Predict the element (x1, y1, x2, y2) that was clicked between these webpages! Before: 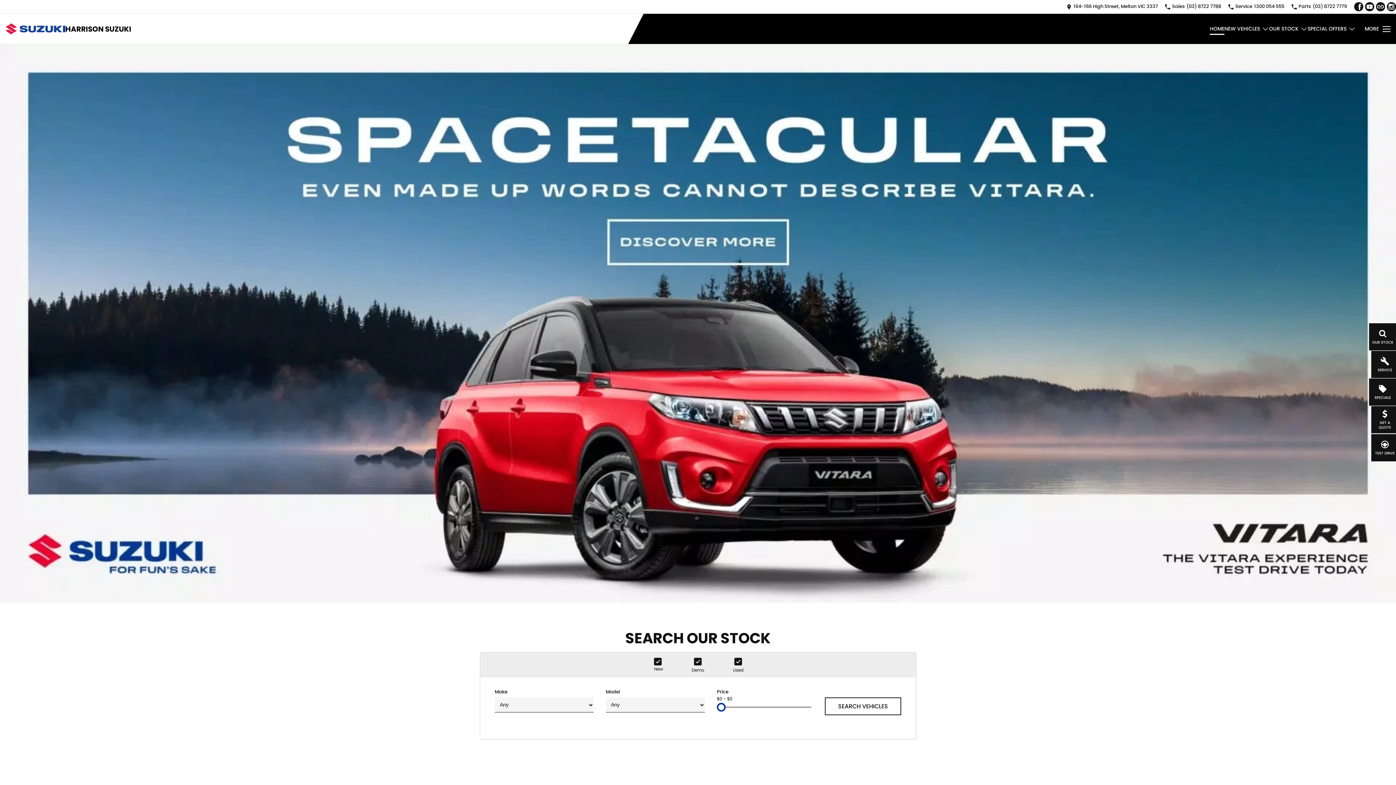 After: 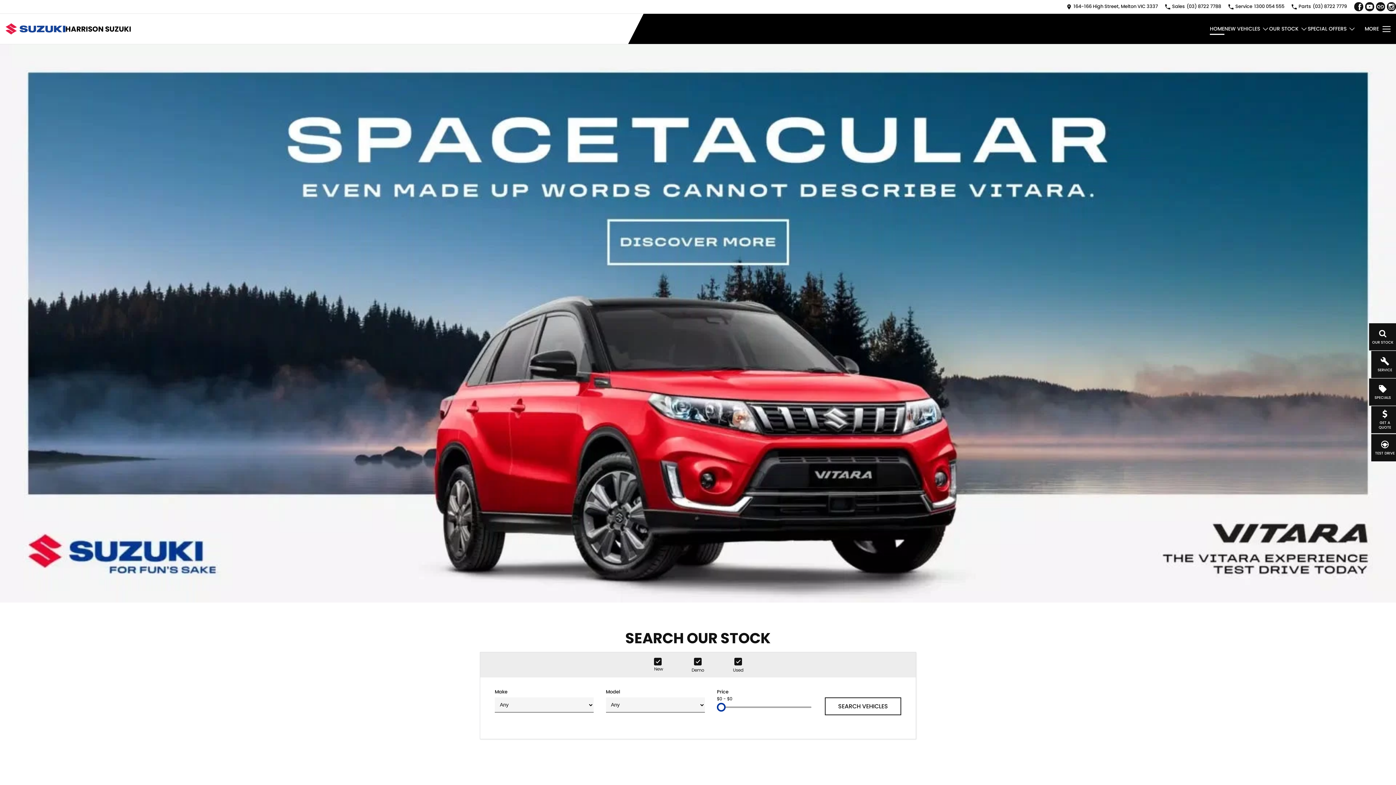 Action: bbox: (1308, 25, 1356, 32) label: Toggle menu